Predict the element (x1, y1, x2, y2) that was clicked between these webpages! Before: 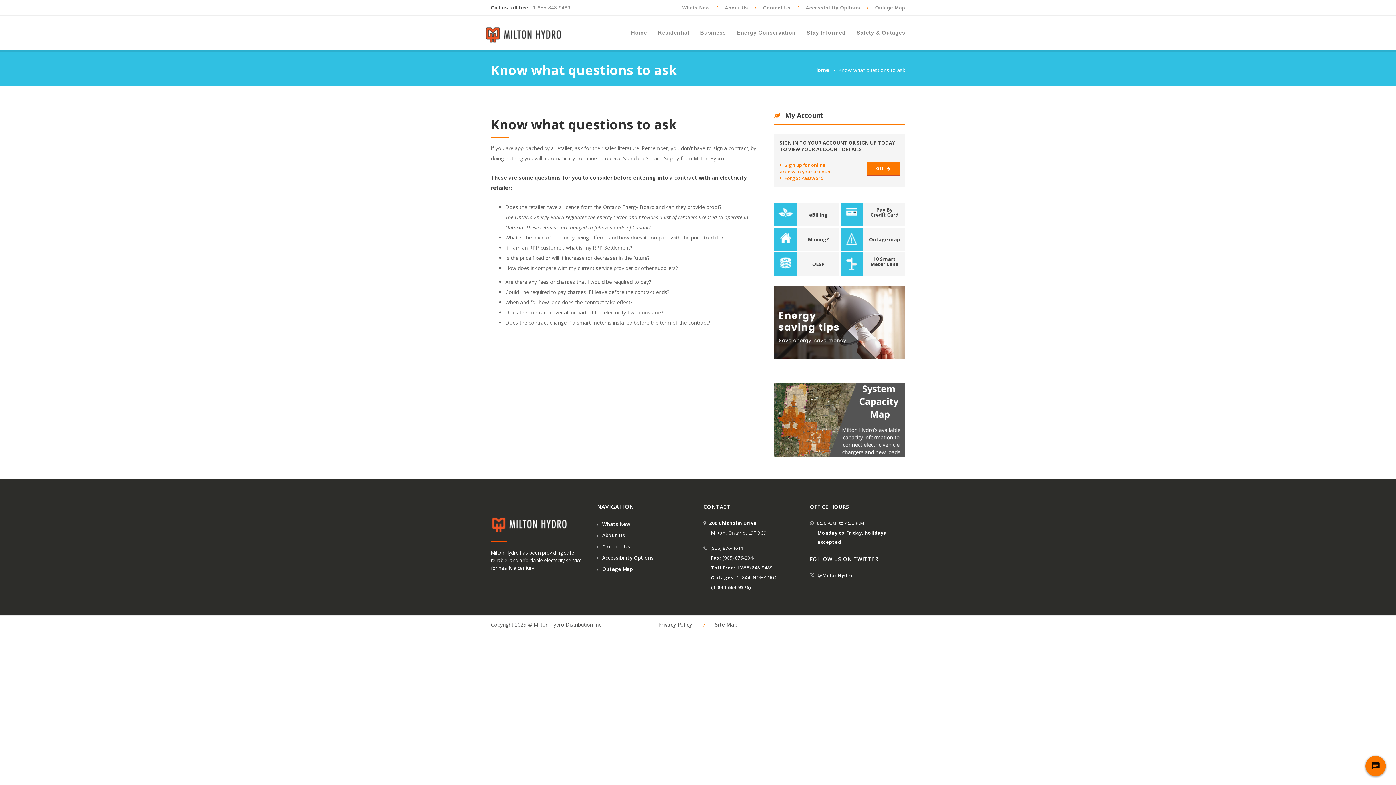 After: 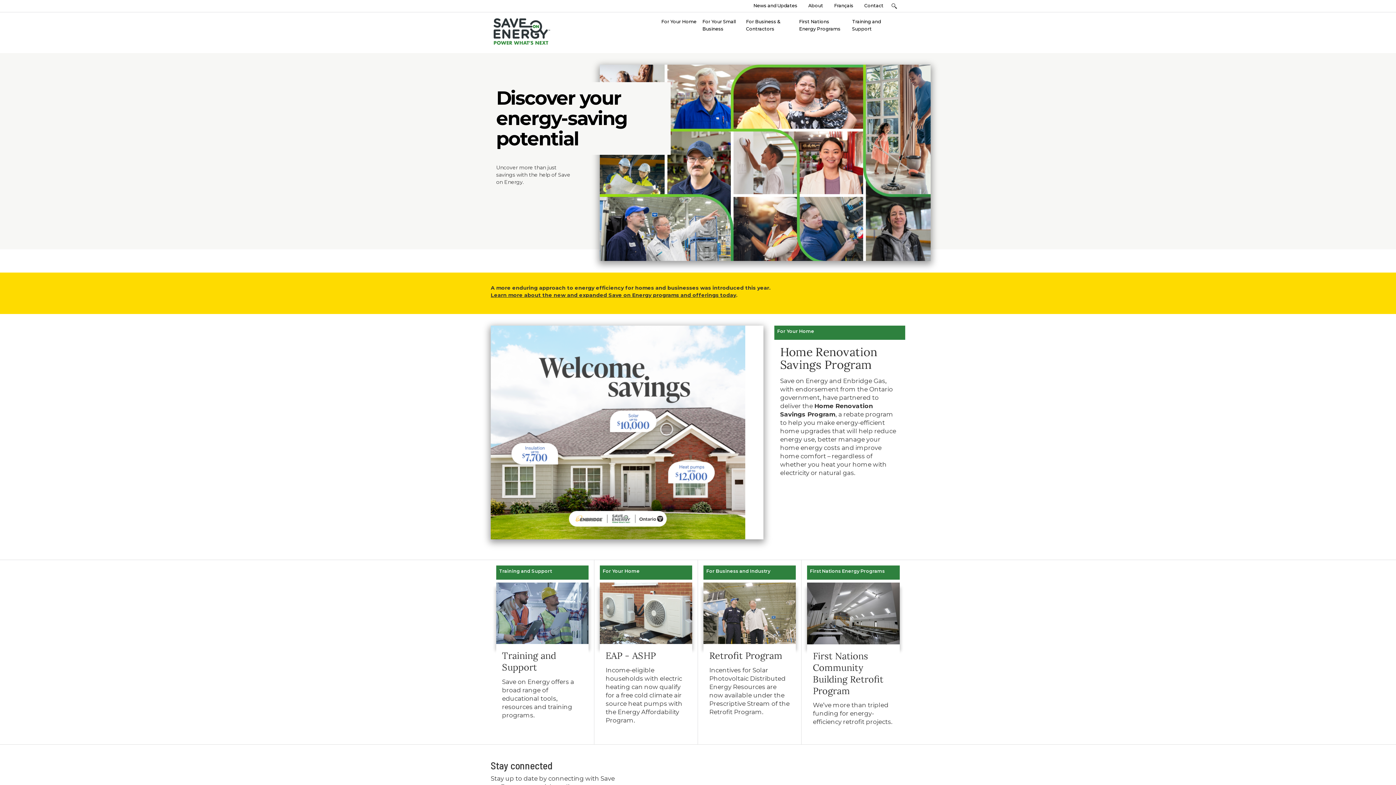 Action: bbox: (774, 286, 905, 359)